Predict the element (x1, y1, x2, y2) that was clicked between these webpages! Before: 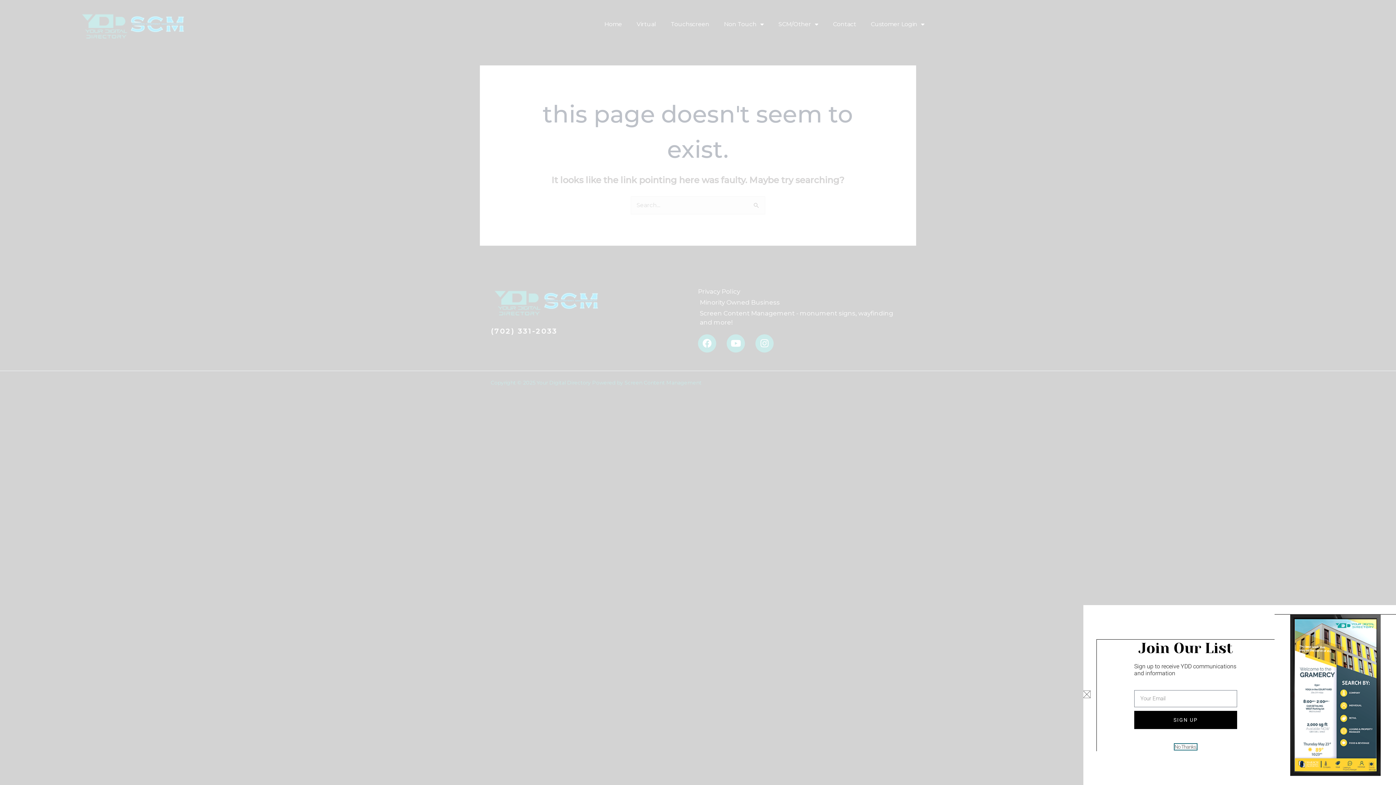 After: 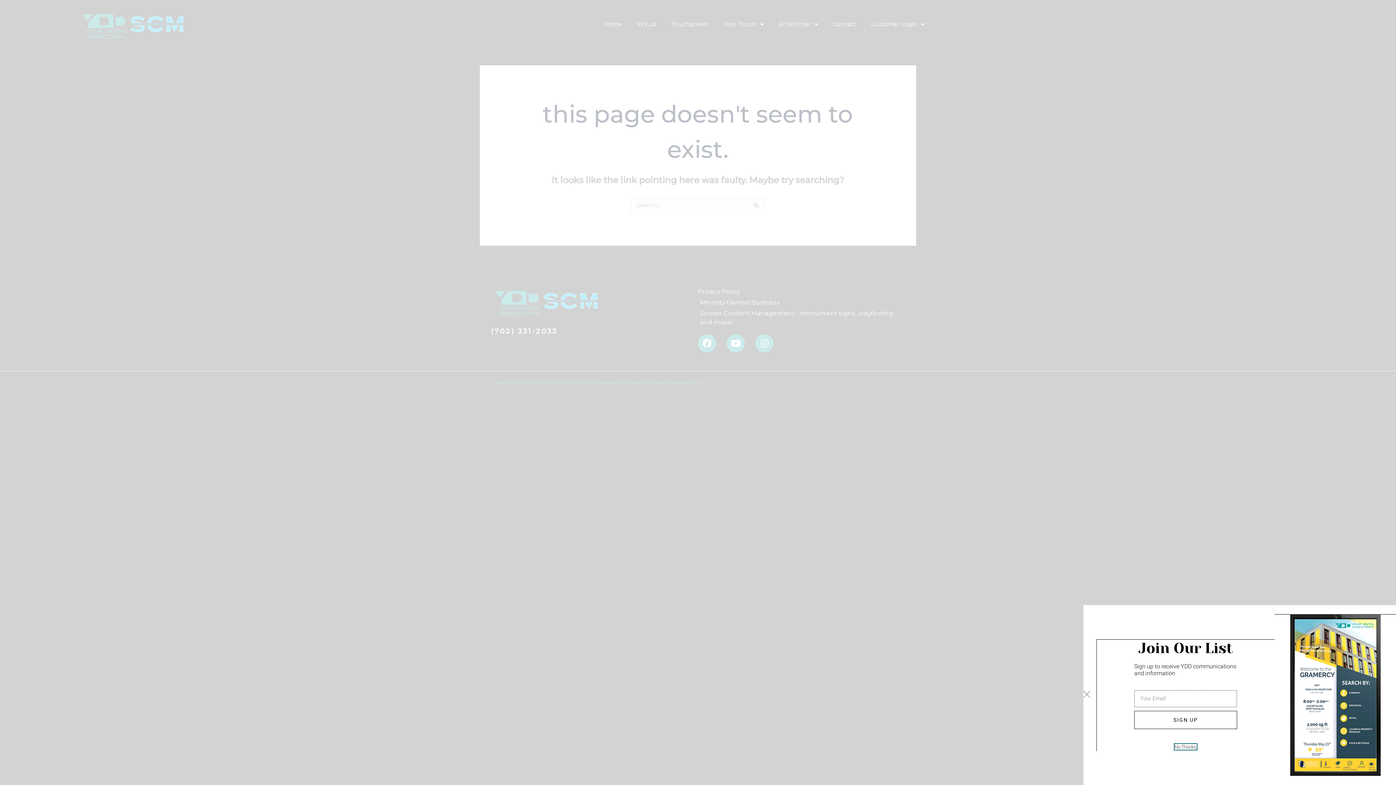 Action: label: SIGN UP bbox: (1300, 711, 1403, 729)